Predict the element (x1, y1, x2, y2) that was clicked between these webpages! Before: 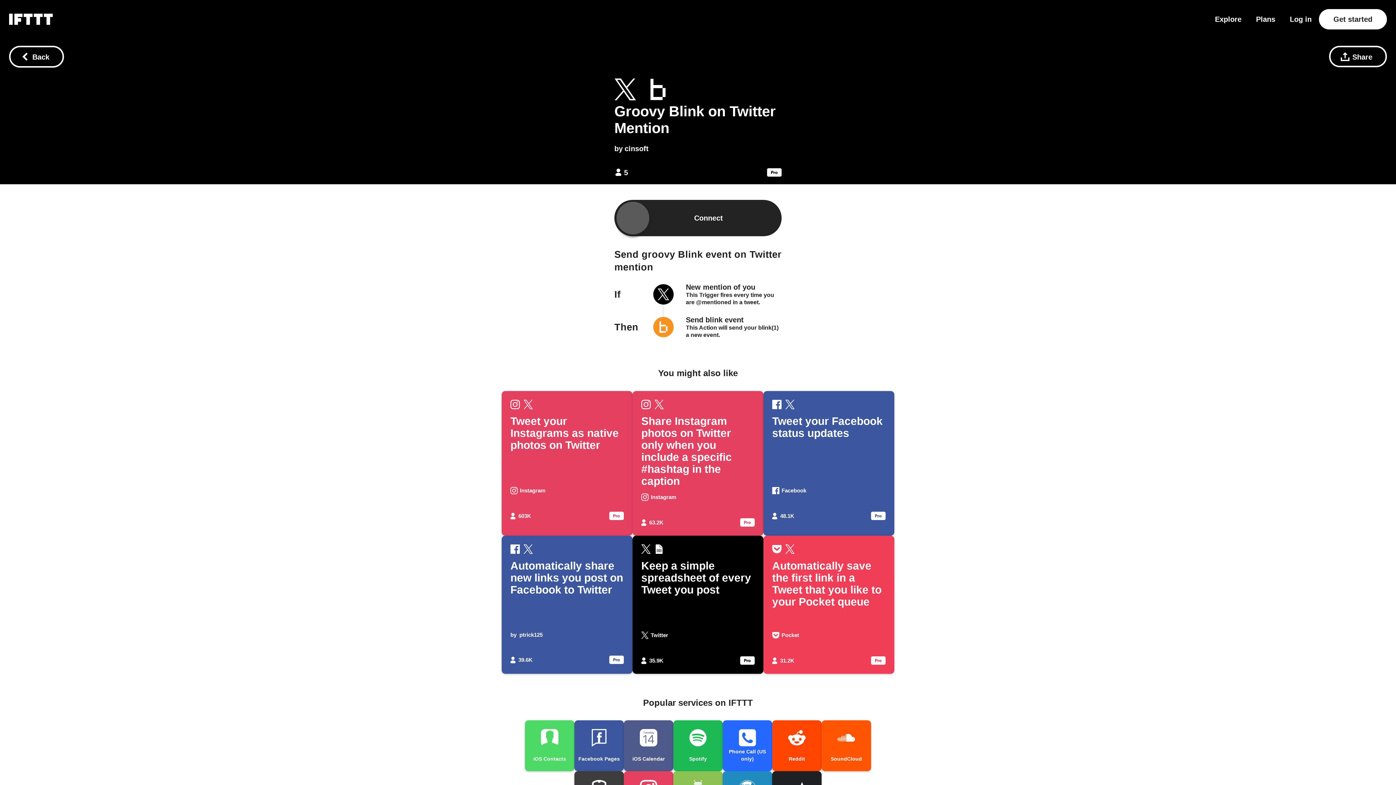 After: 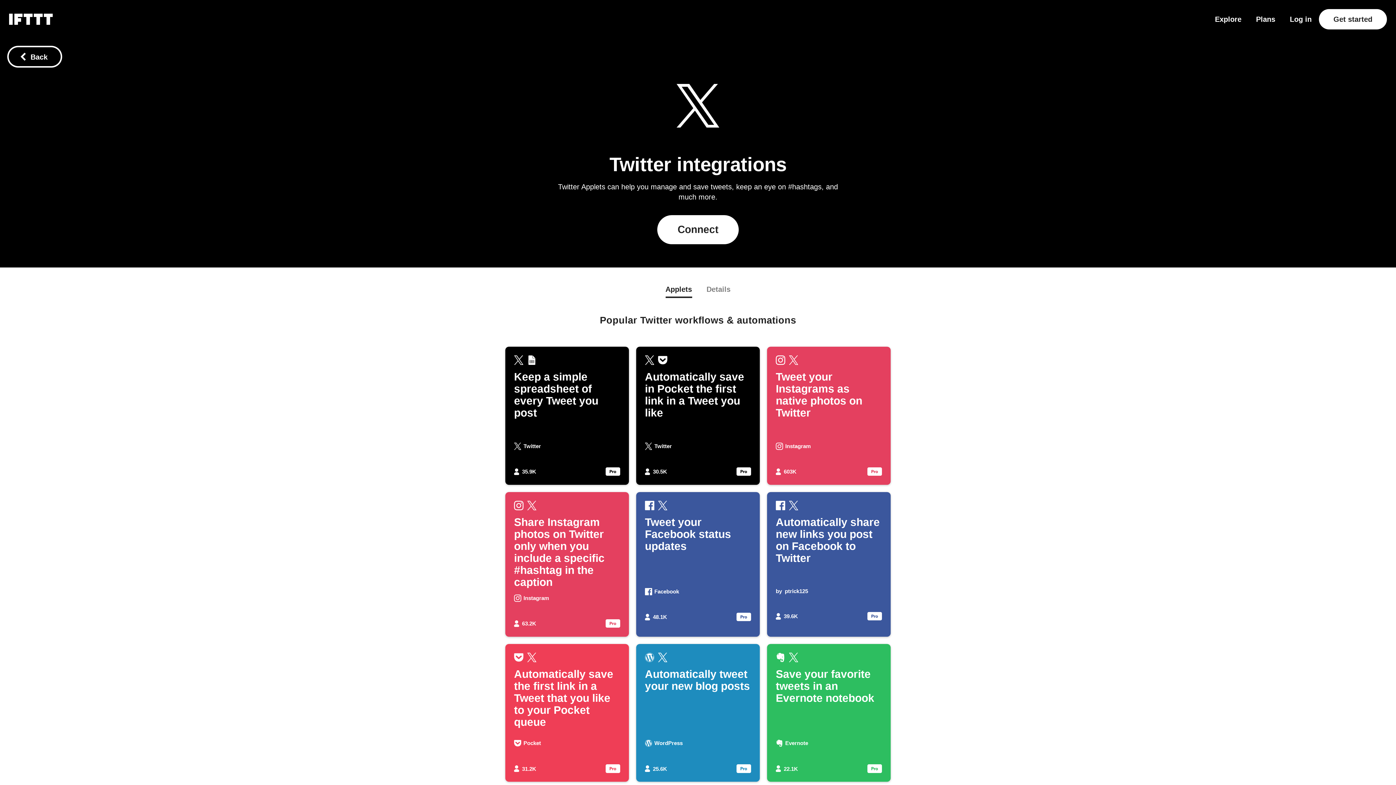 Action: bbox: (614, 78, 636, 102)